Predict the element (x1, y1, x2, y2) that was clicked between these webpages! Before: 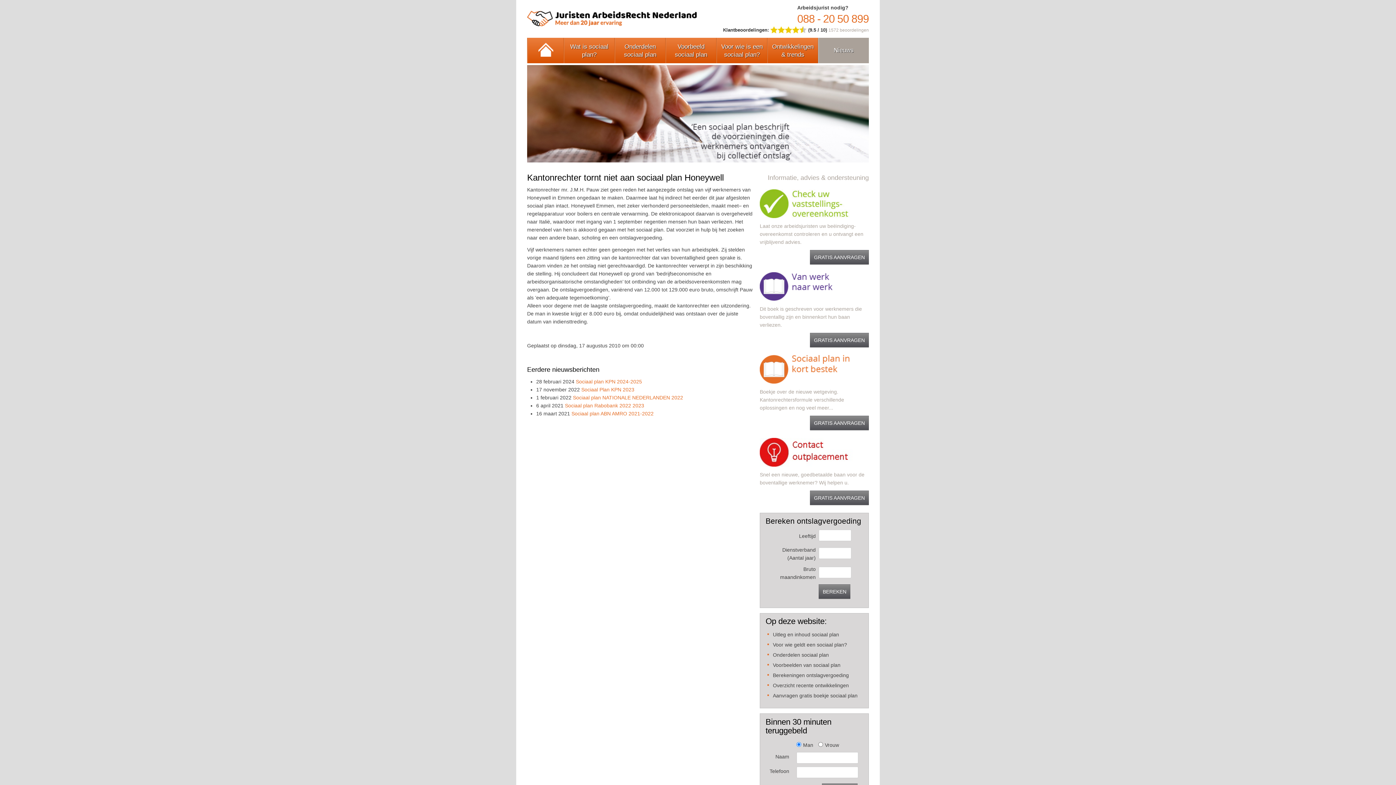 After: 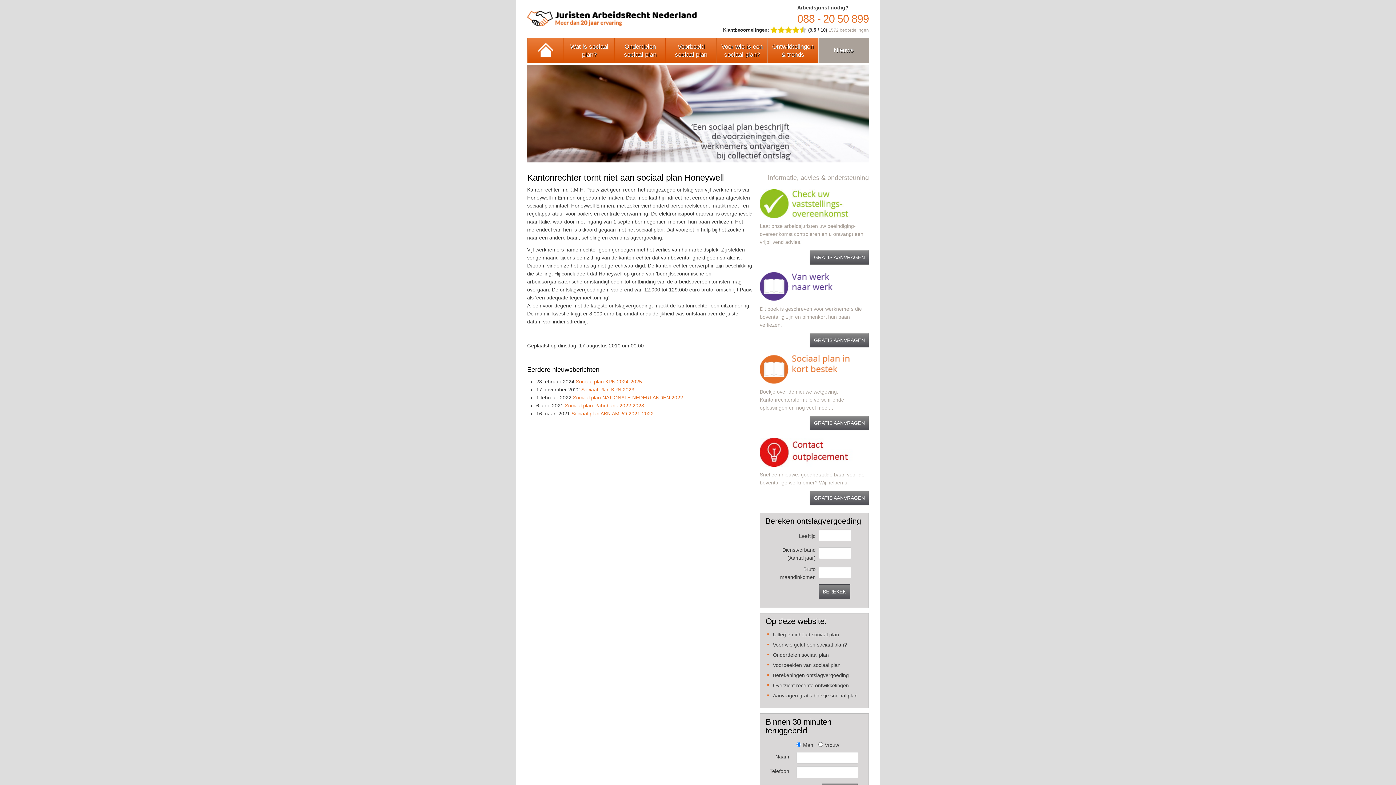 Action: label: 088 - 20 50 899 bbox: (797, 11, 869, 26)